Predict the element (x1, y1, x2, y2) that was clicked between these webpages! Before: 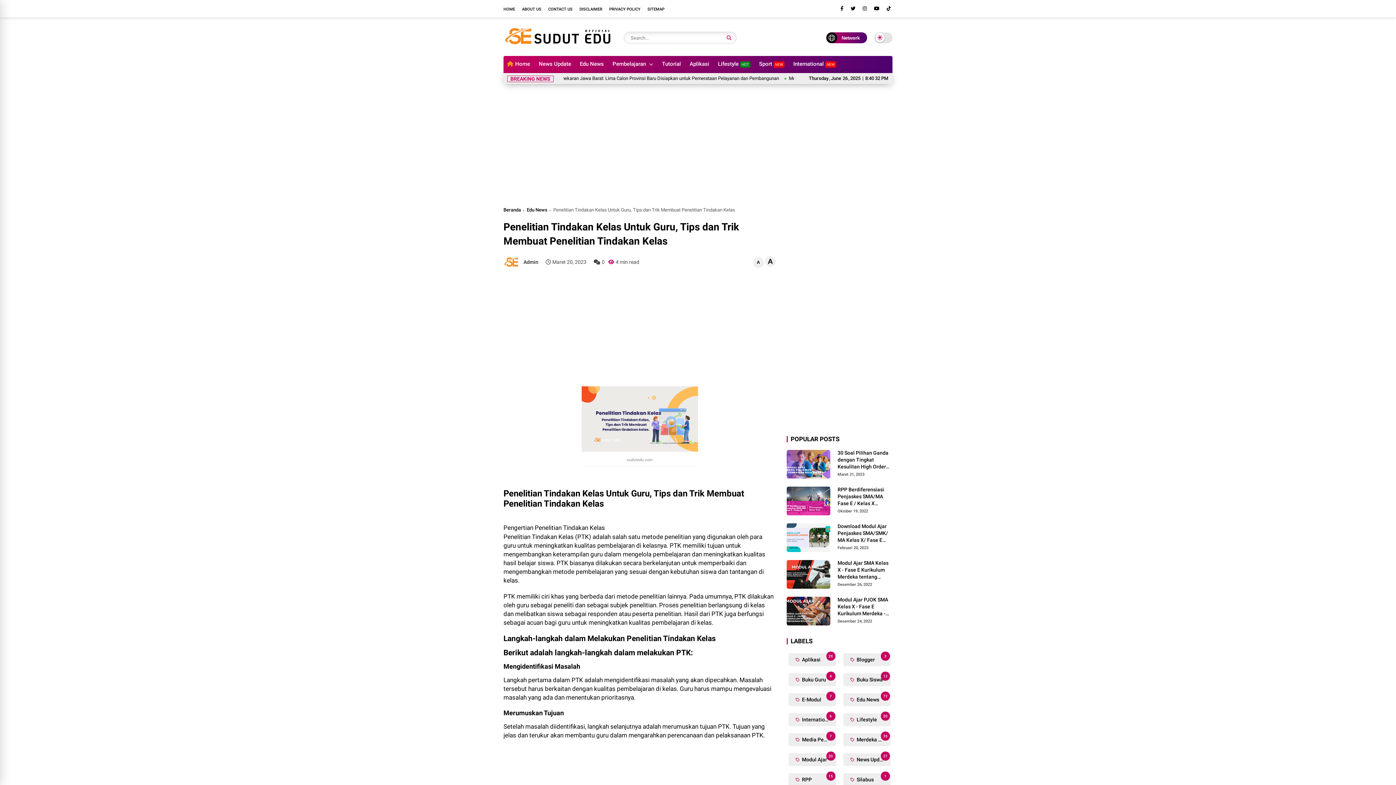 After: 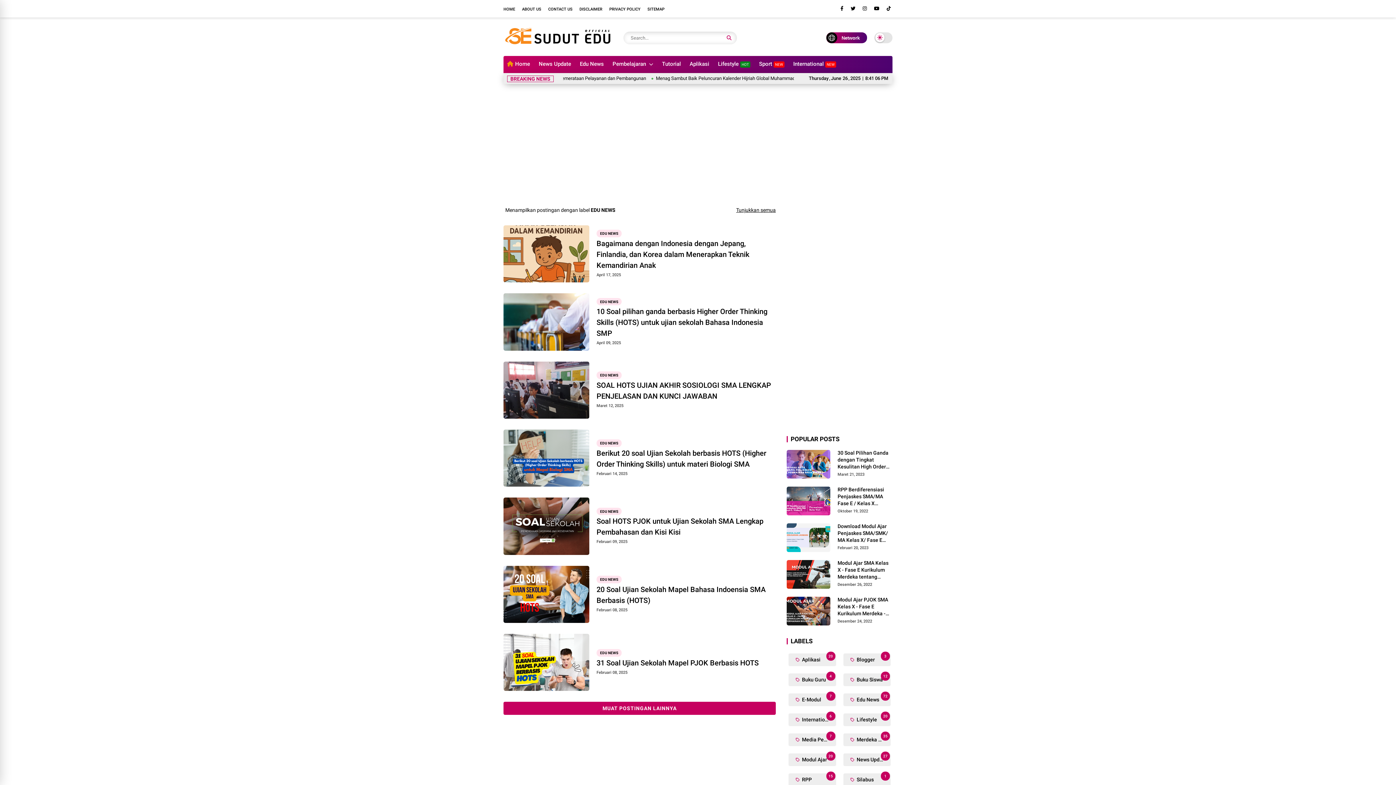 Action: bbox: (576, 56, 607, 72) label: Edu News